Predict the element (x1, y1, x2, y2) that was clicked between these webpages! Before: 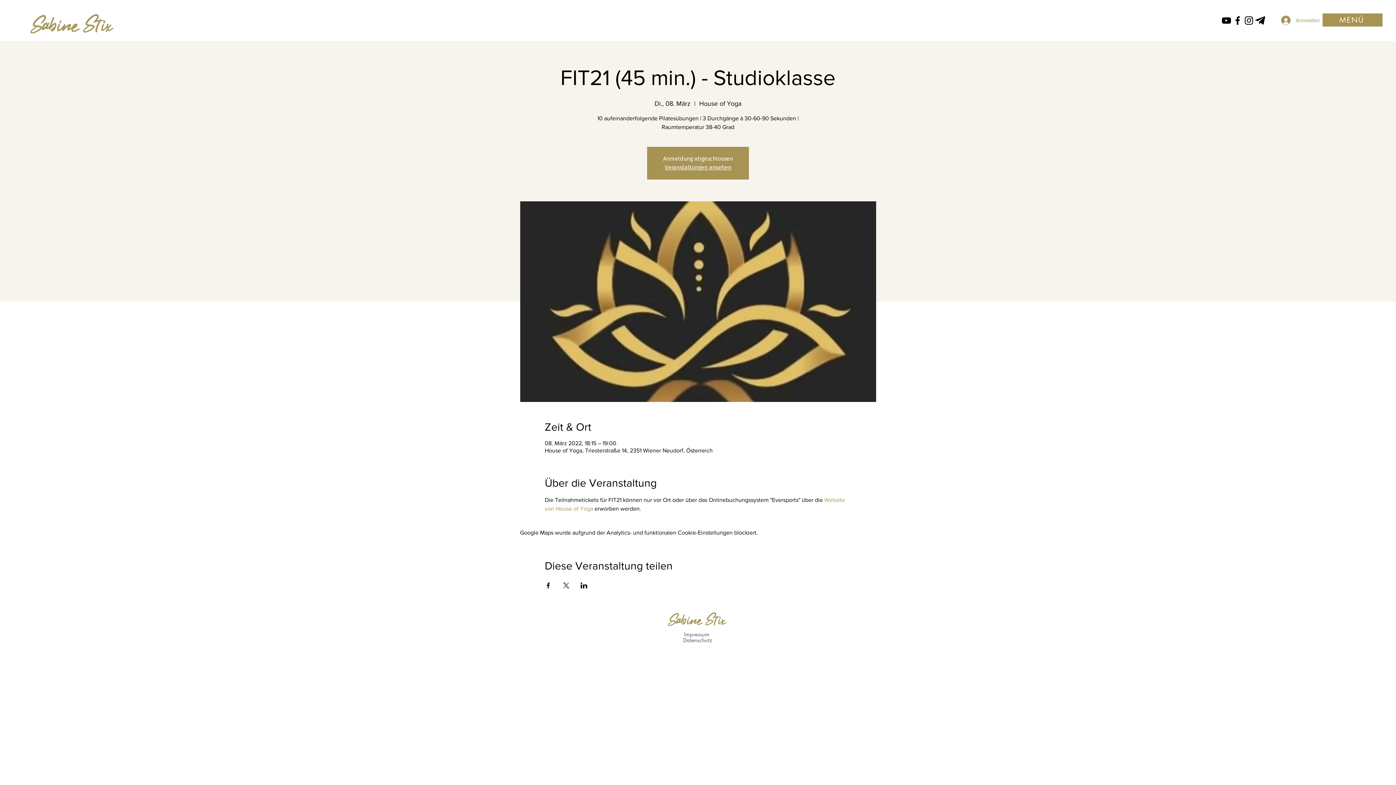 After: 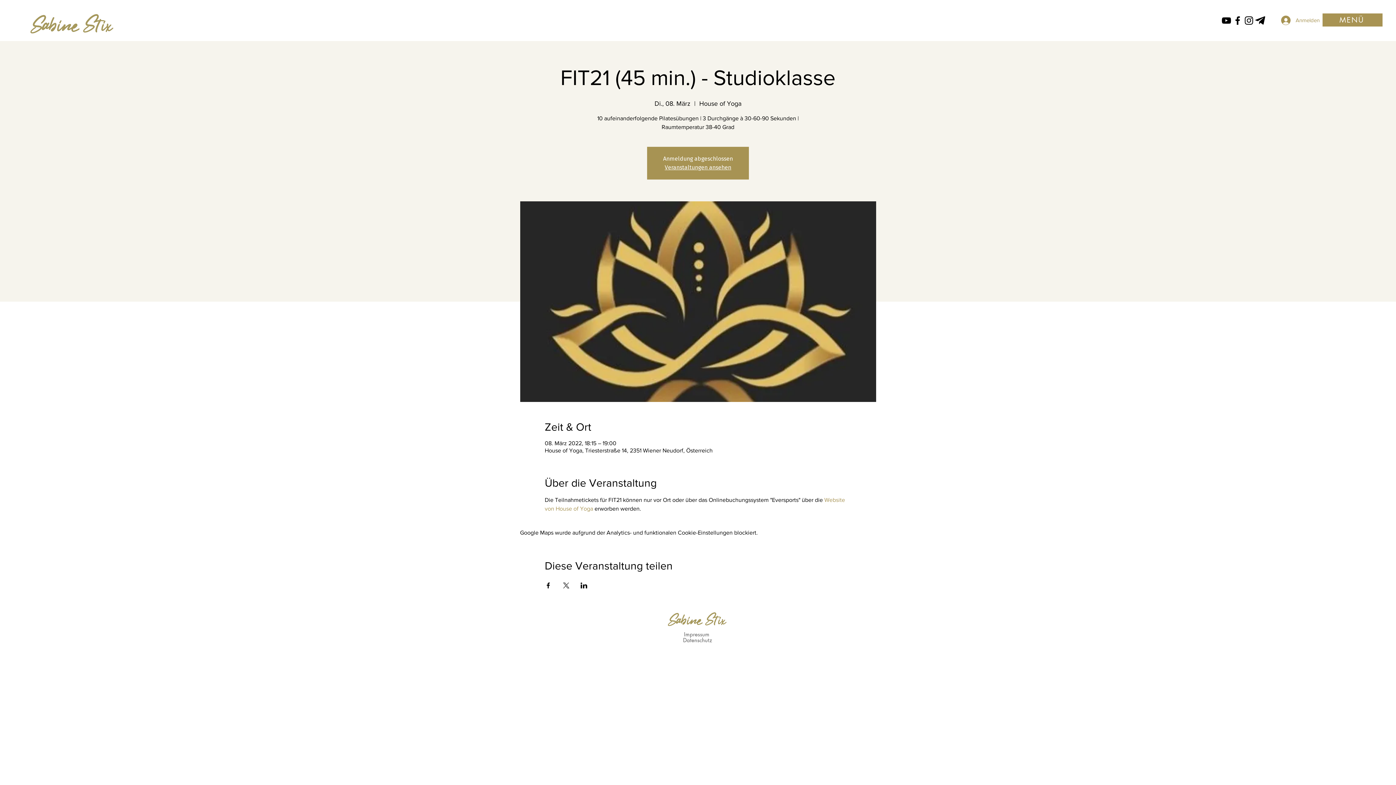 Action: bbox: (1243, 14, 1254, 26) label: Instagram Icon von Sabine Stix